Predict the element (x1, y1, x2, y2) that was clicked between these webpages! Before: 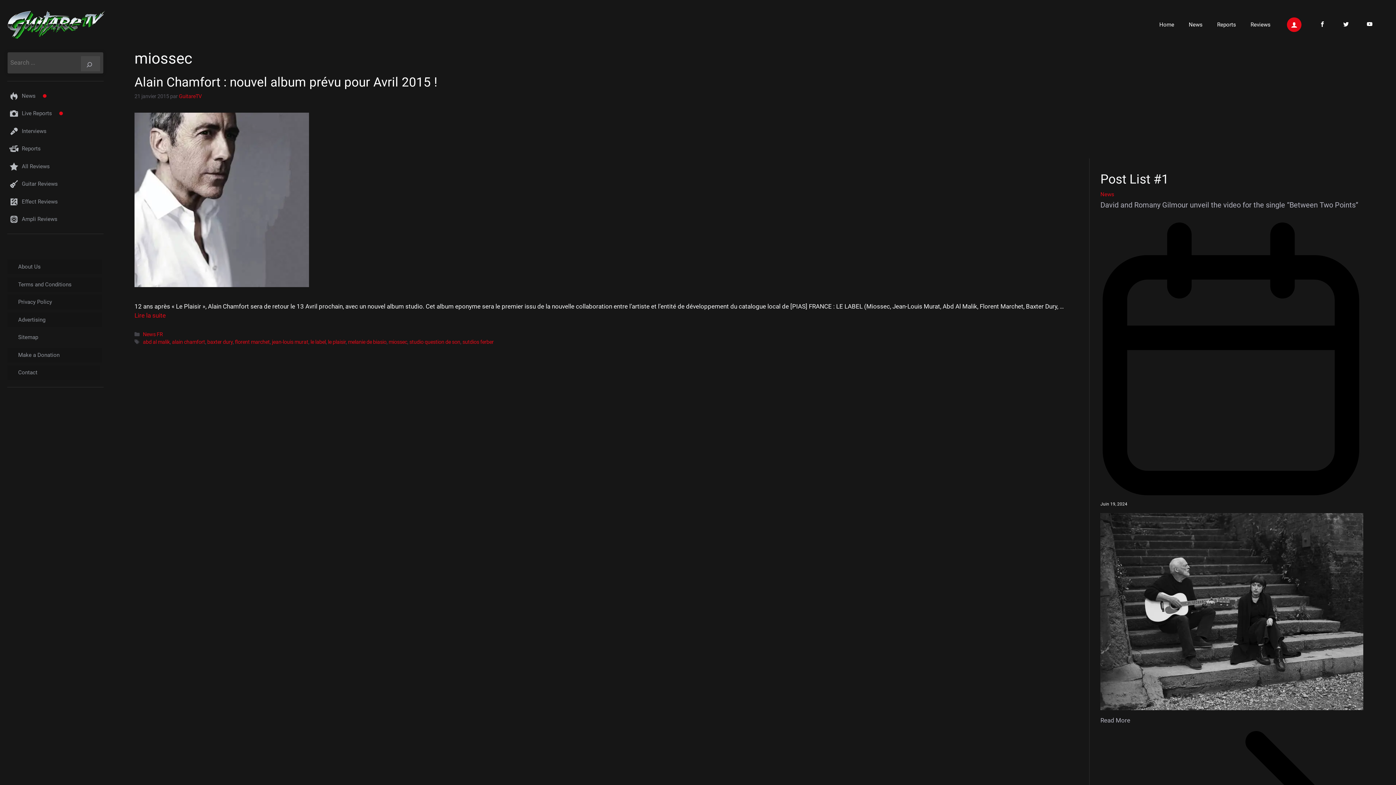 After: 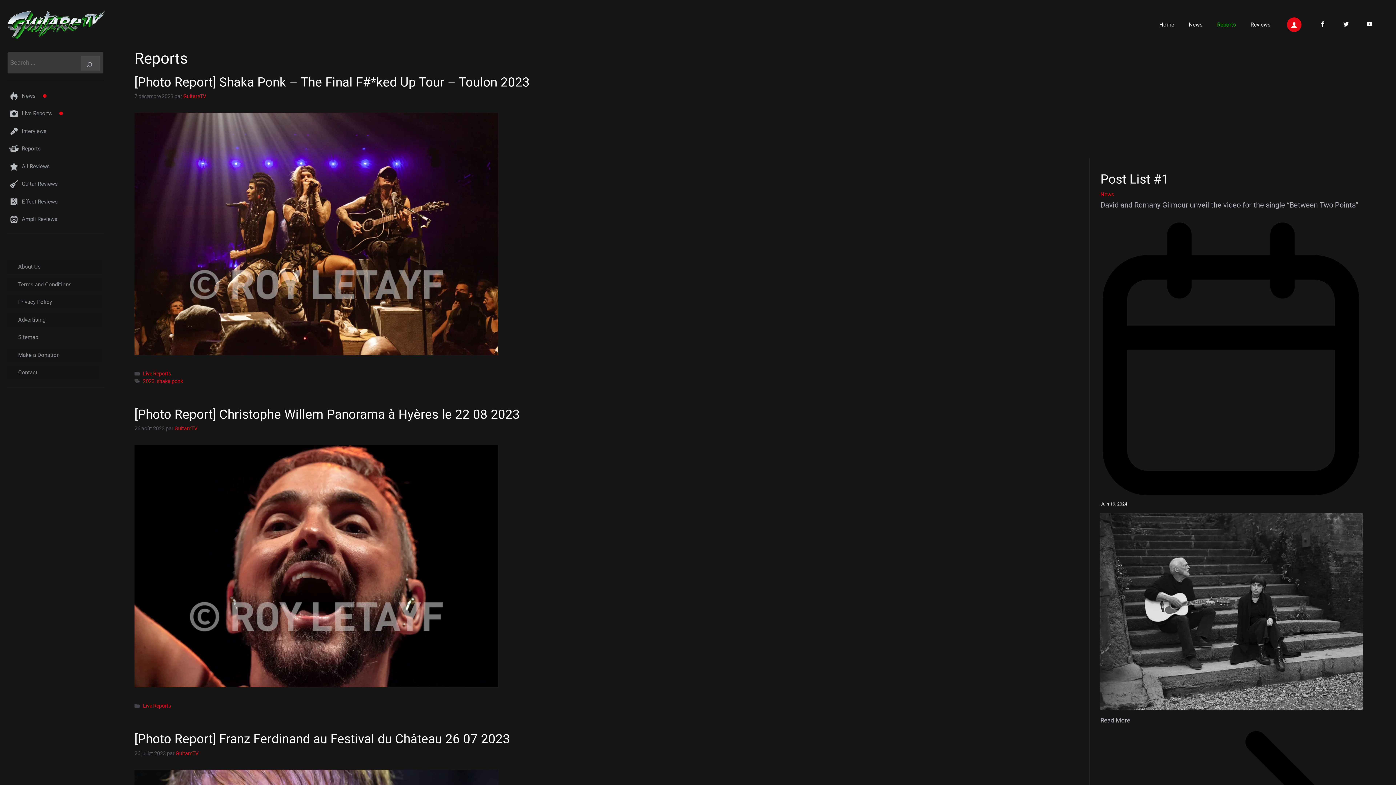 Action: label: Reports bbox: (1210, 9, 1243, 40)